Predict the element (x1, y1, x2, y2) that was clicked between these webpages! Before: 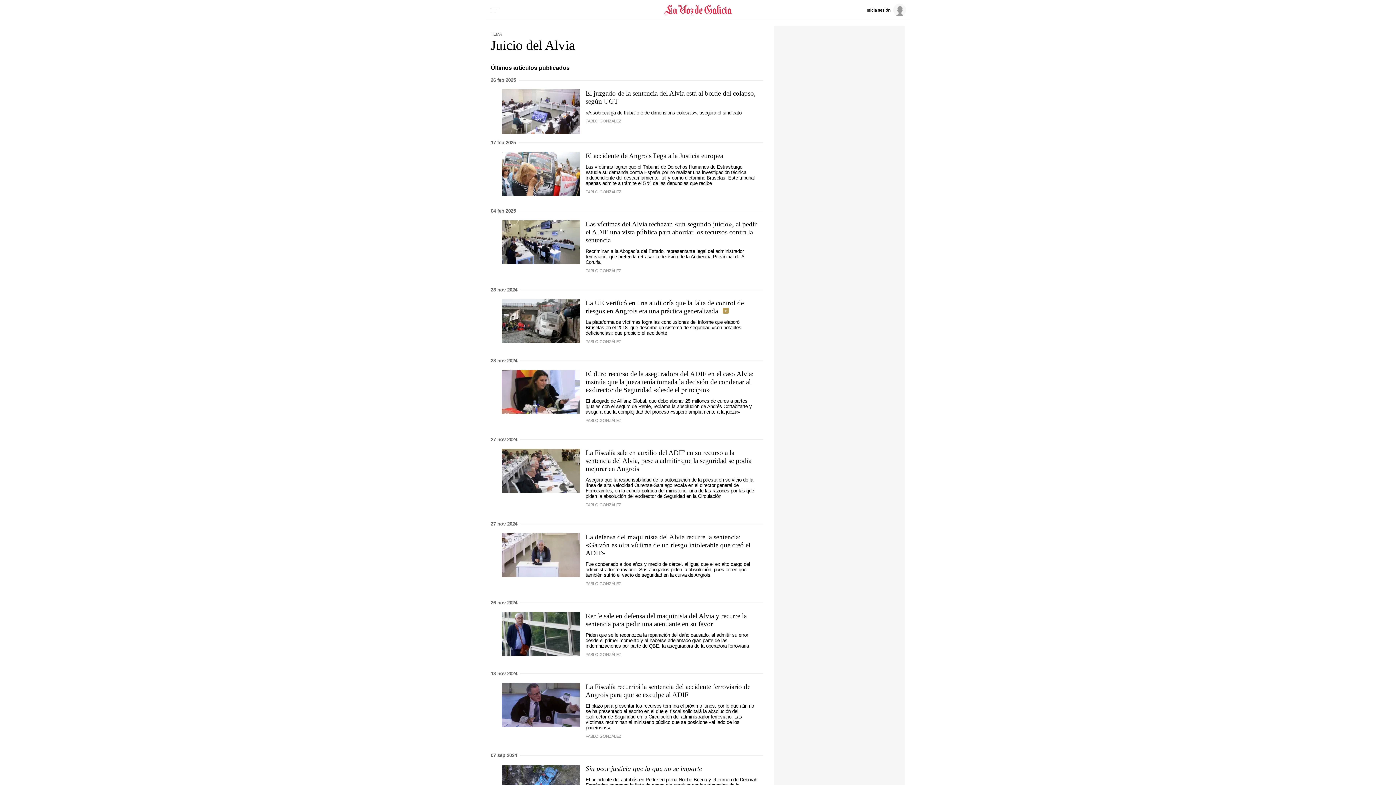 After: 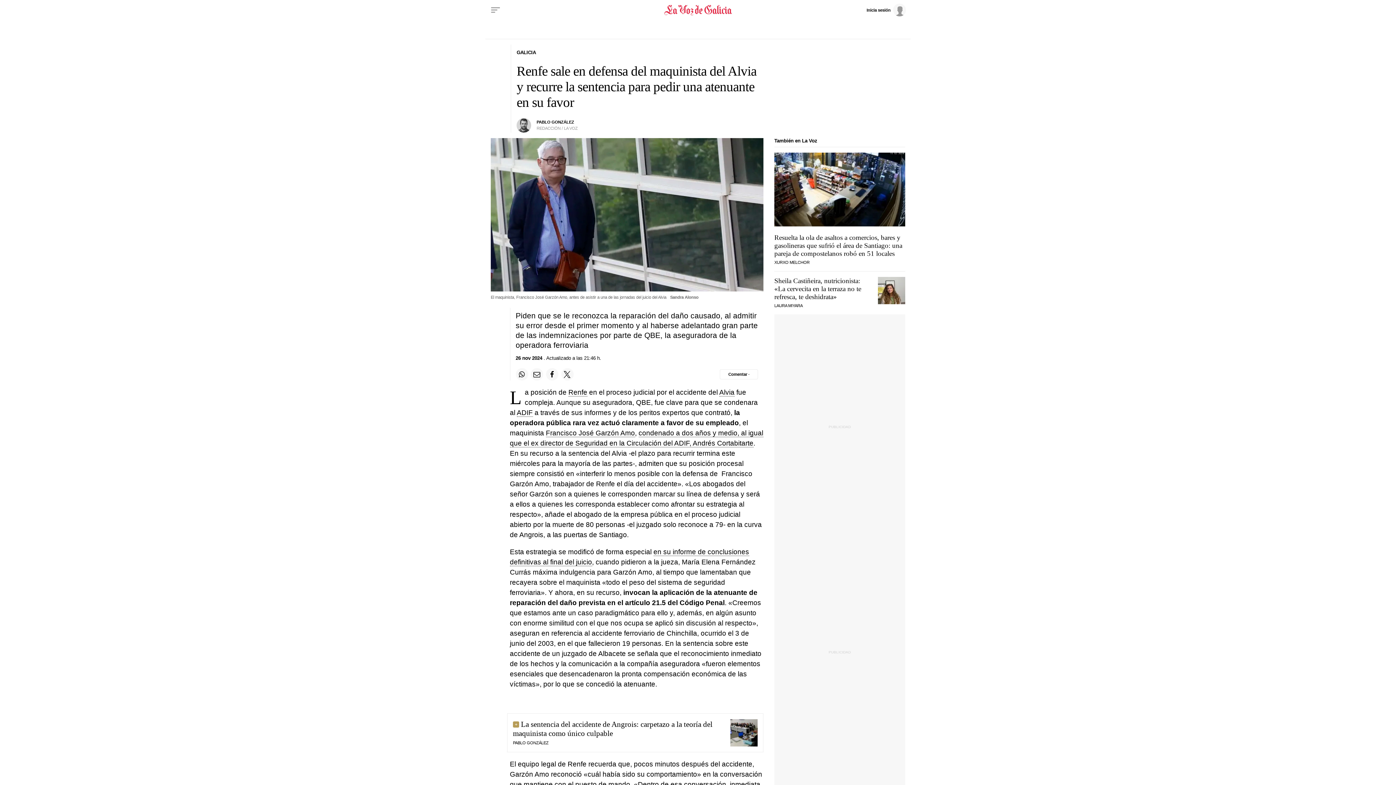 Action: bbox: (585, 612, 746, 627) label: Renfe sale en defensa del maquinista del Alvia y recurre la sentencia para pedir una atenuante en su favor